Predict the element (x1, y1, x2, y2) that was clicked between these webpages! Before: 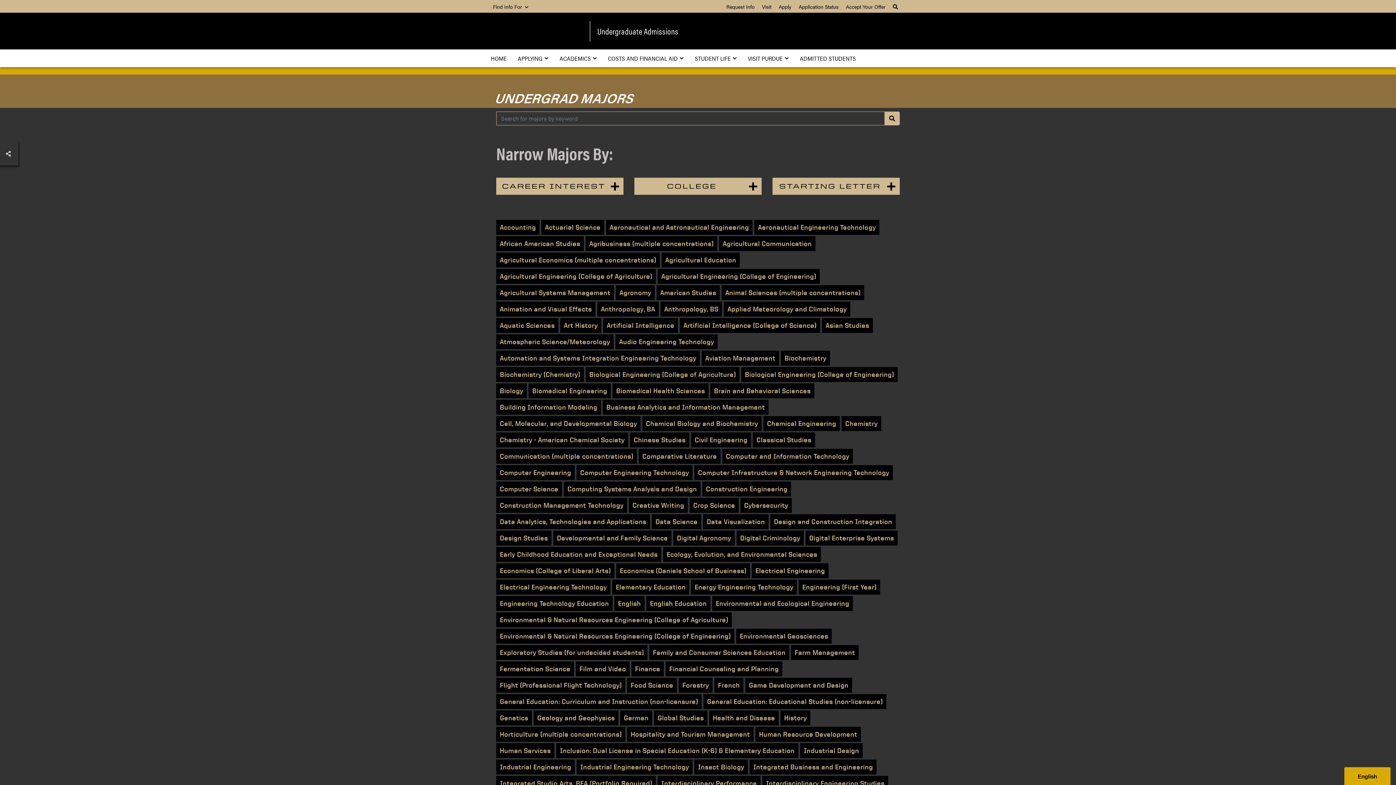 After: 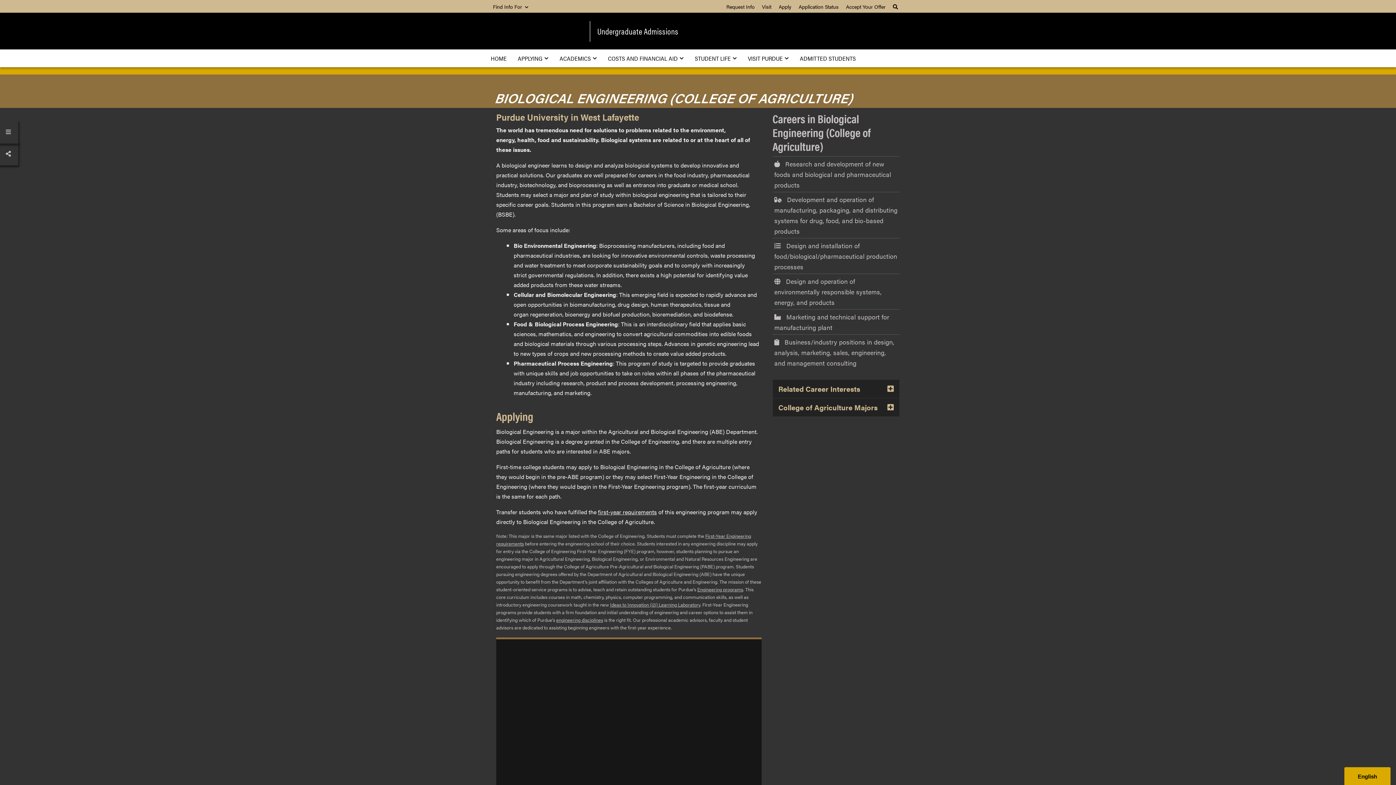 Action: label: Biological Engineering (College of Agriculture) bbox: (585, 367, 739, 382)